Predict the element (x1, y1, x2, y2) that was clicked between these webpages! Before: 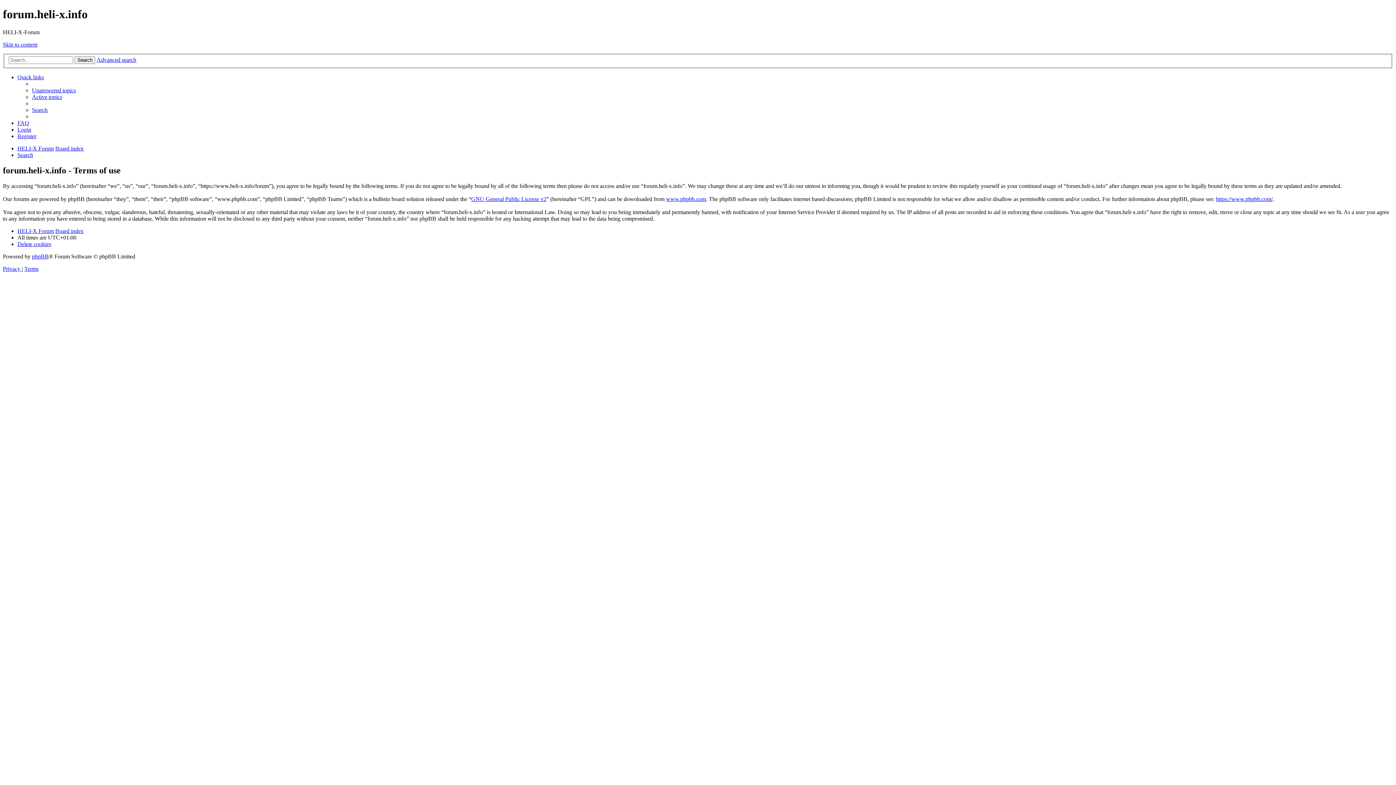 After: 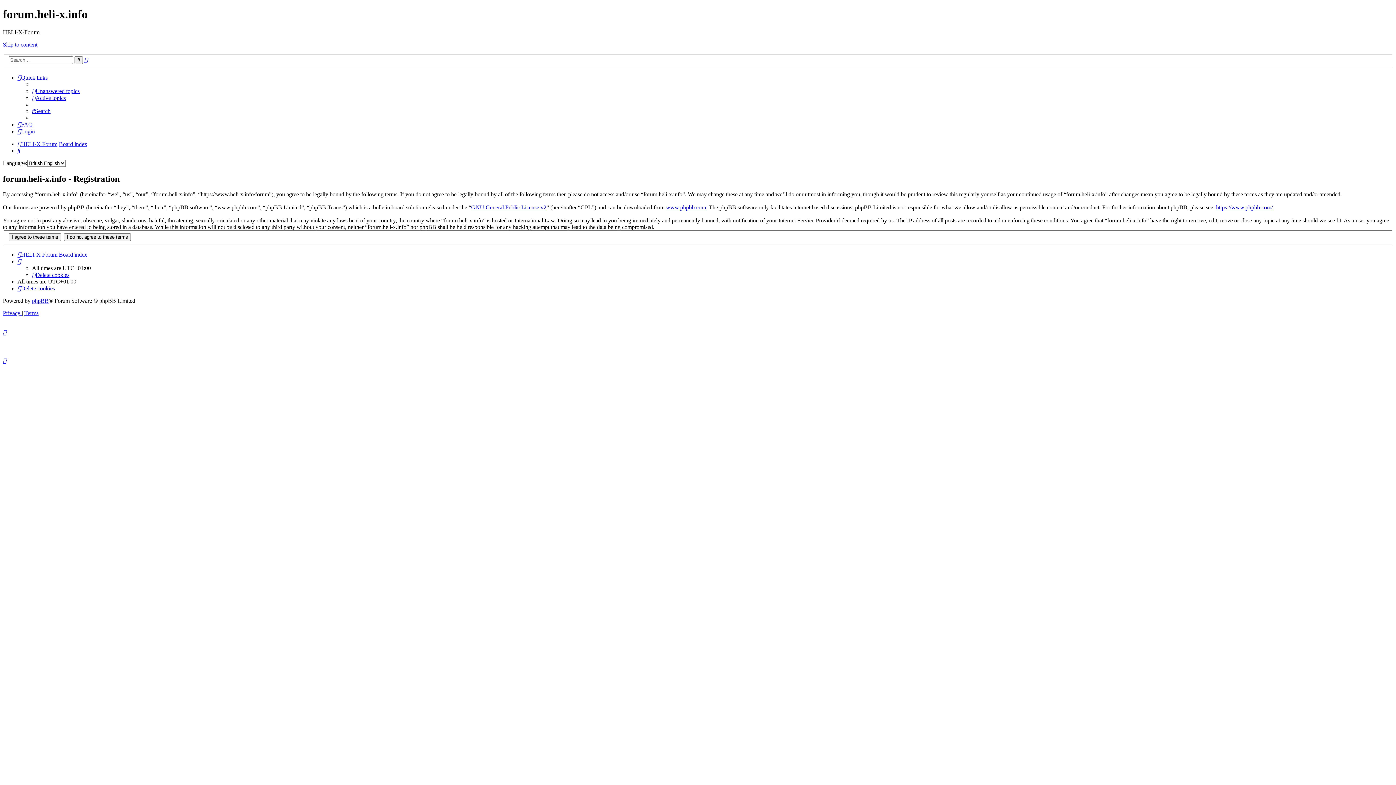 Action: bbox: (17, 133, 36, 139) label: Register